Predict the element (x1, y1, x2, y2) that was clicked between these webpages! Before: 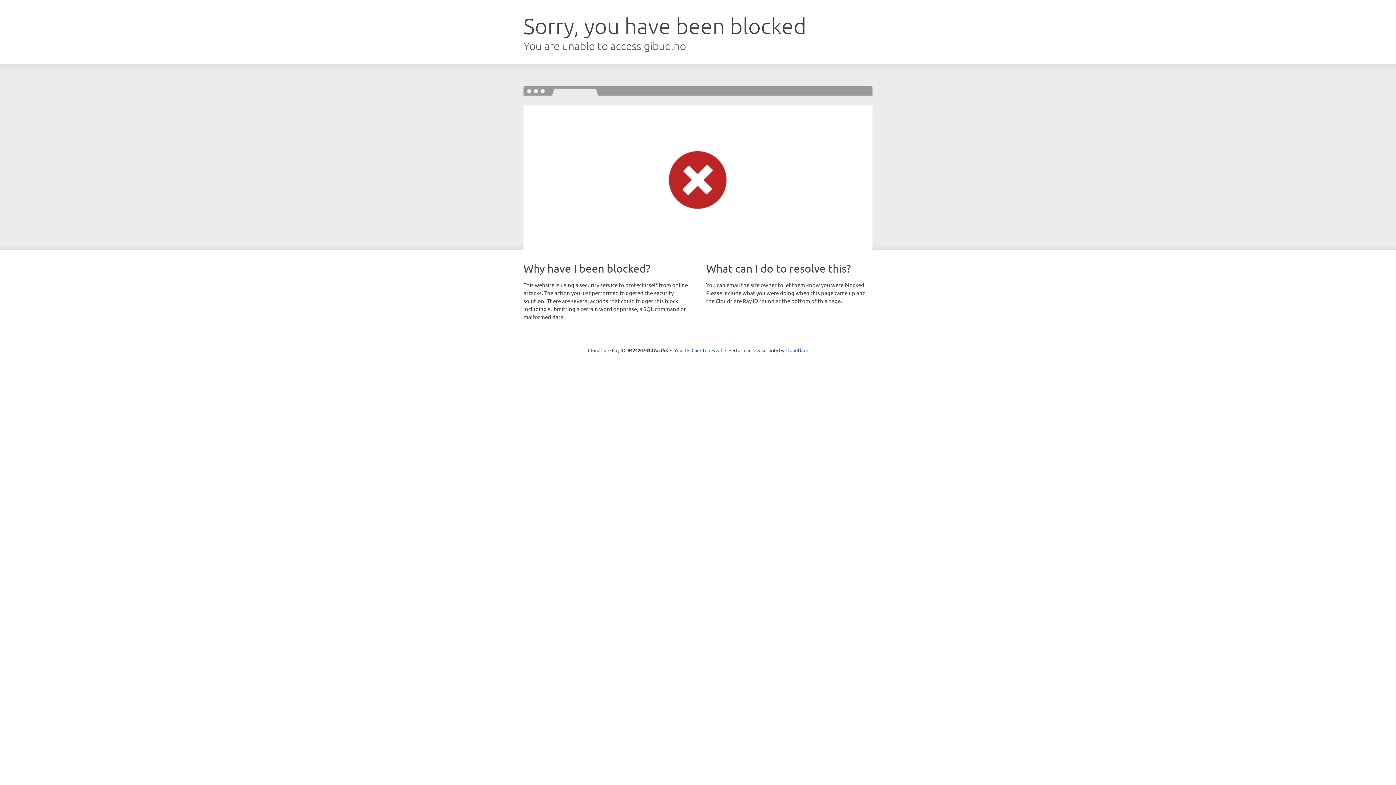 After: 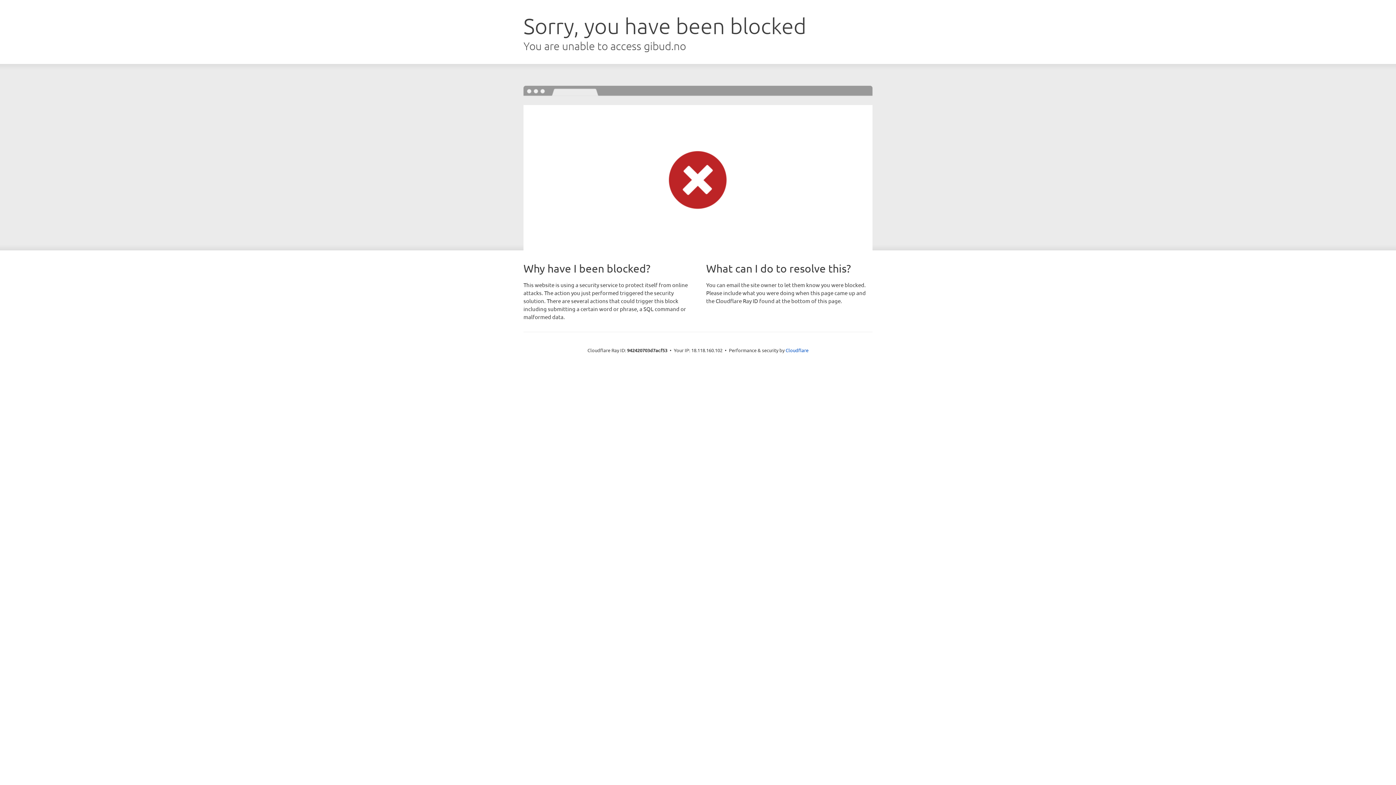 Action: label: Click to reveal bbox: (691, 346, 722, 353)